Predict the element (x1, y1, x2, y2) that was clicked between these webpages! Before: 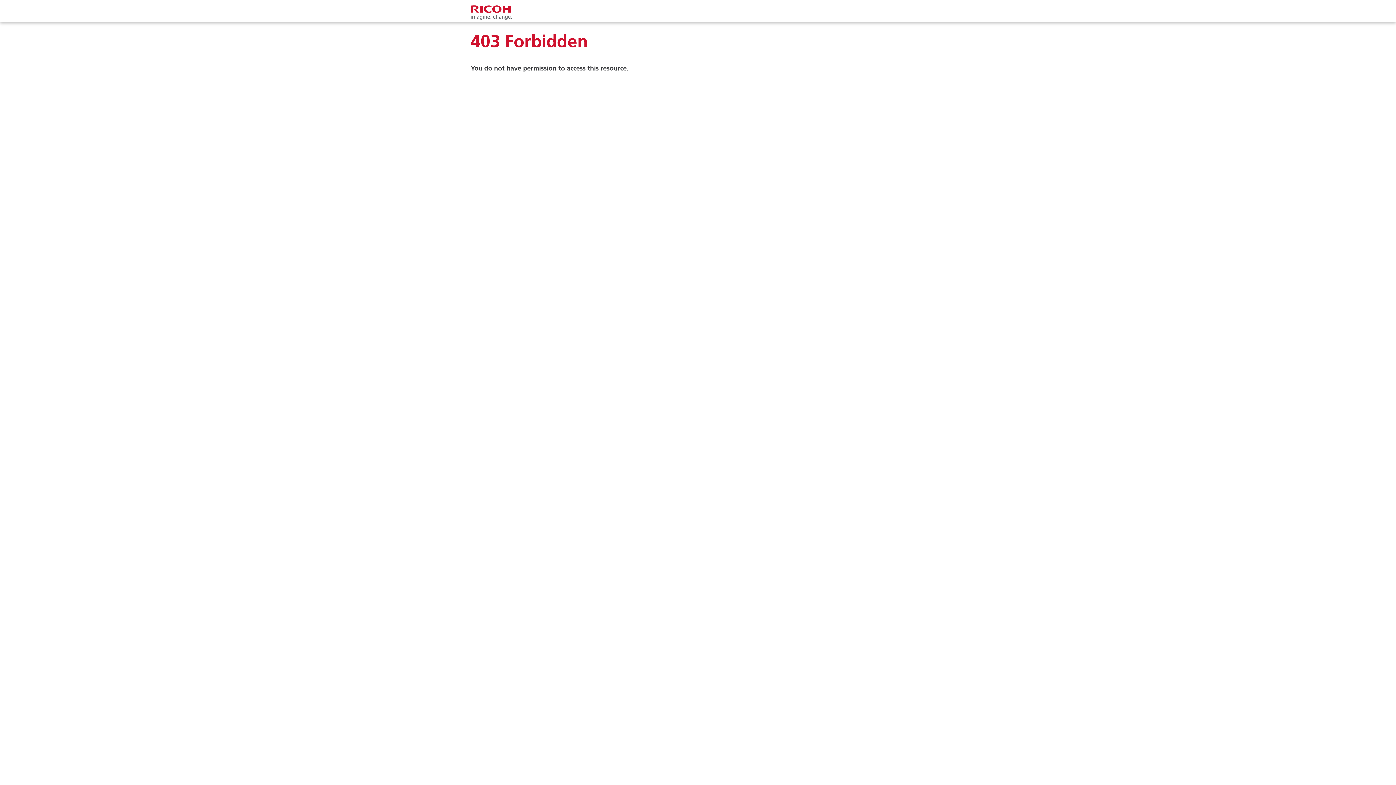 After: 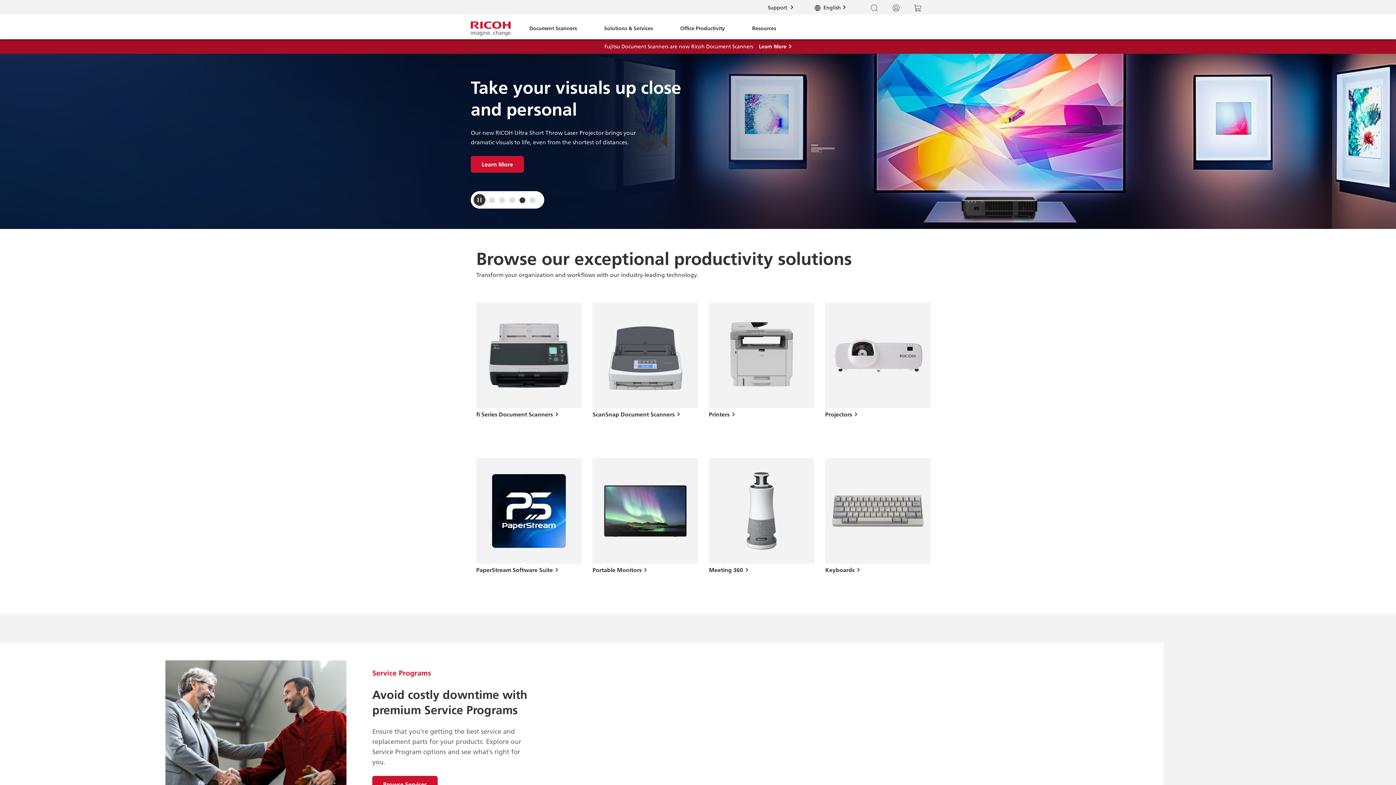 Action: bbox: (470, 3, 512, 21)